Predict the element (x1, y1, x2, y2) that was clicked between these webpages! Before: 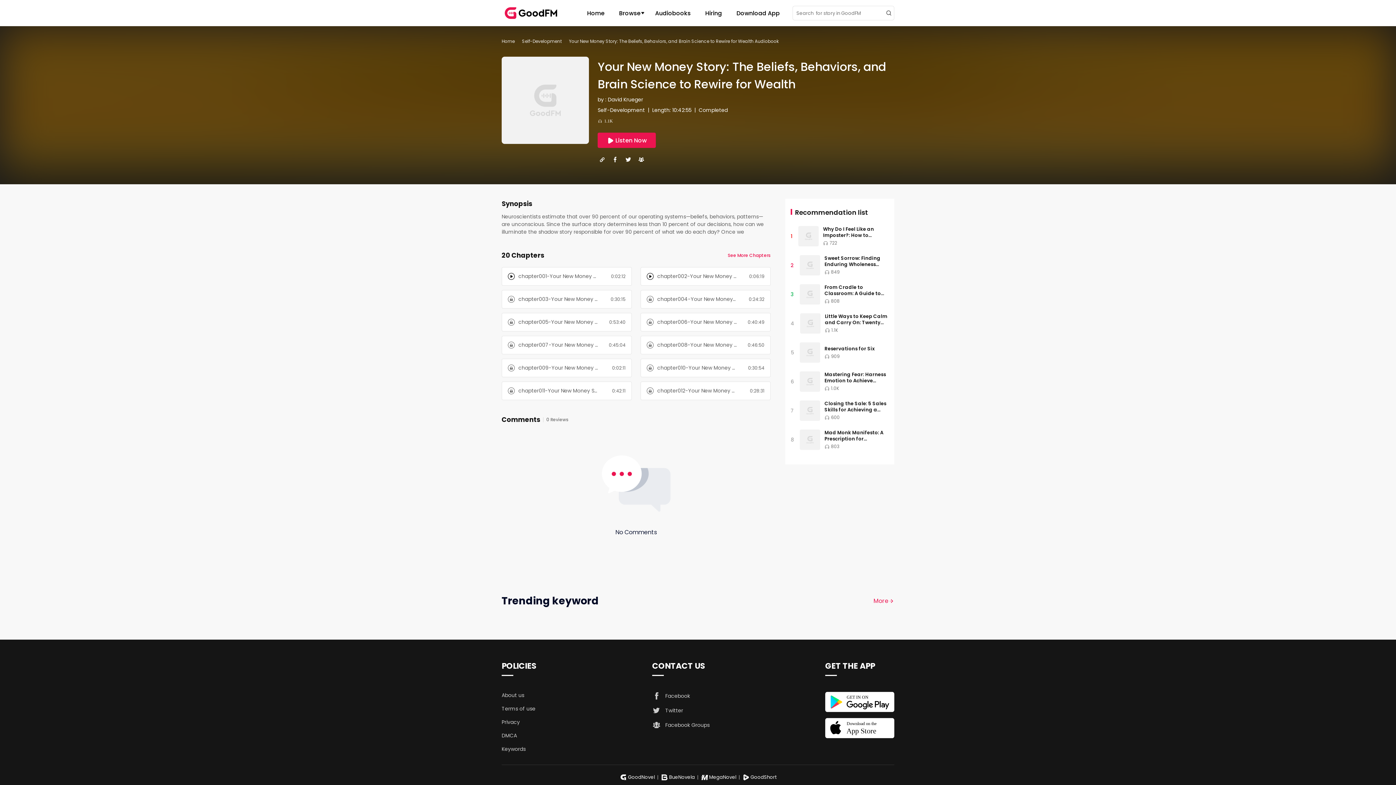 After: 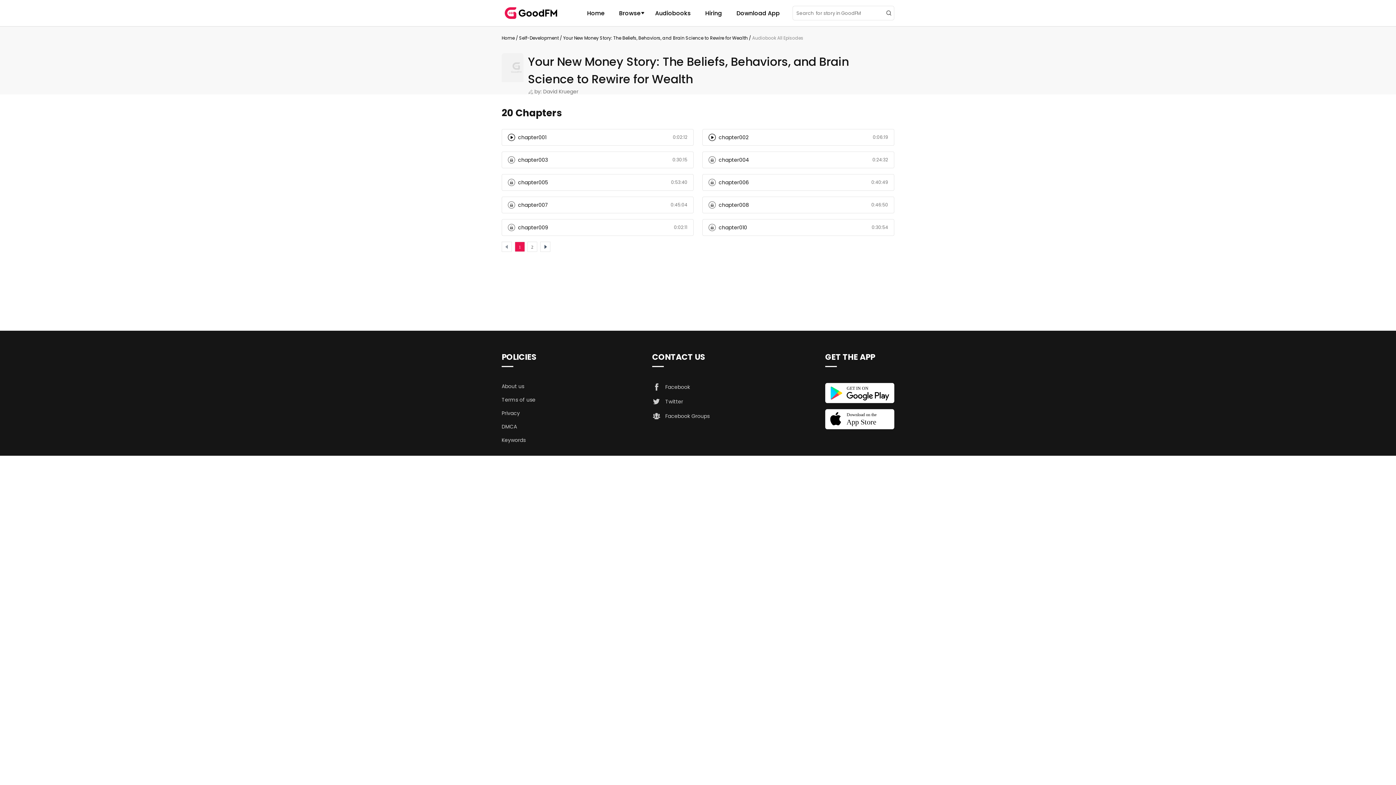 Action: label: See More Chapters bbox: (728, 252, 770, 258)